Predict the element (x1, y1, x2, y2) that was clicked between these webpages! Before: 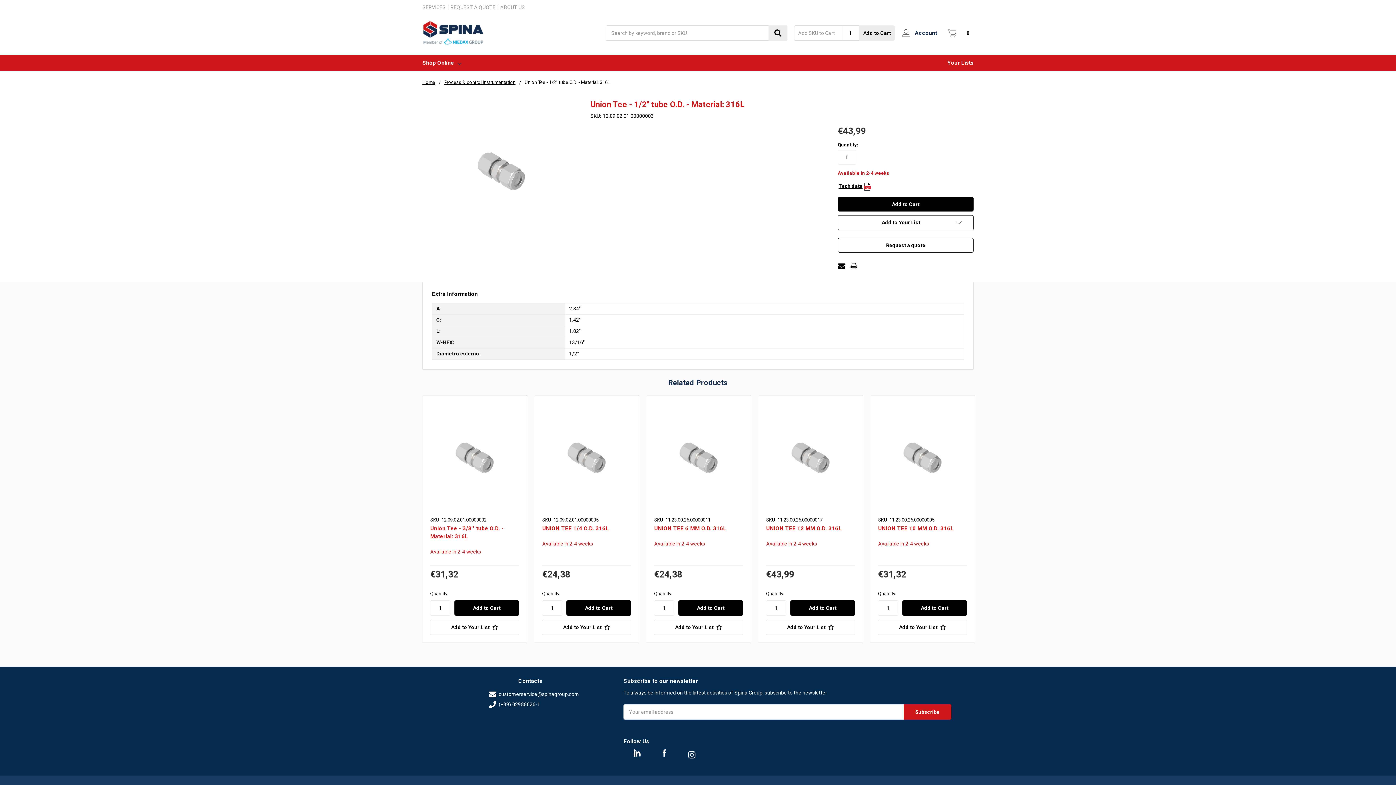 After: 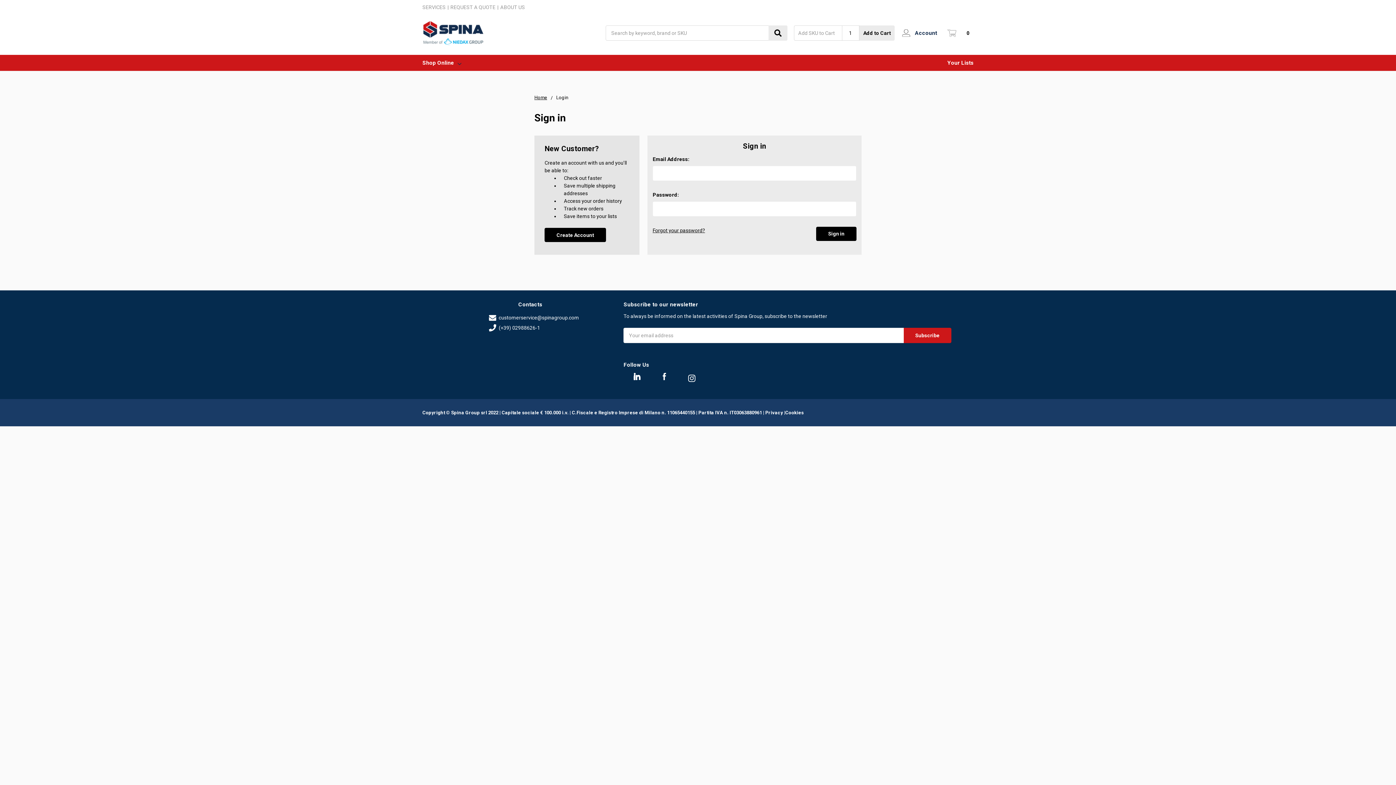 Action: bbox: (900, 23, 937, 42) label: Account